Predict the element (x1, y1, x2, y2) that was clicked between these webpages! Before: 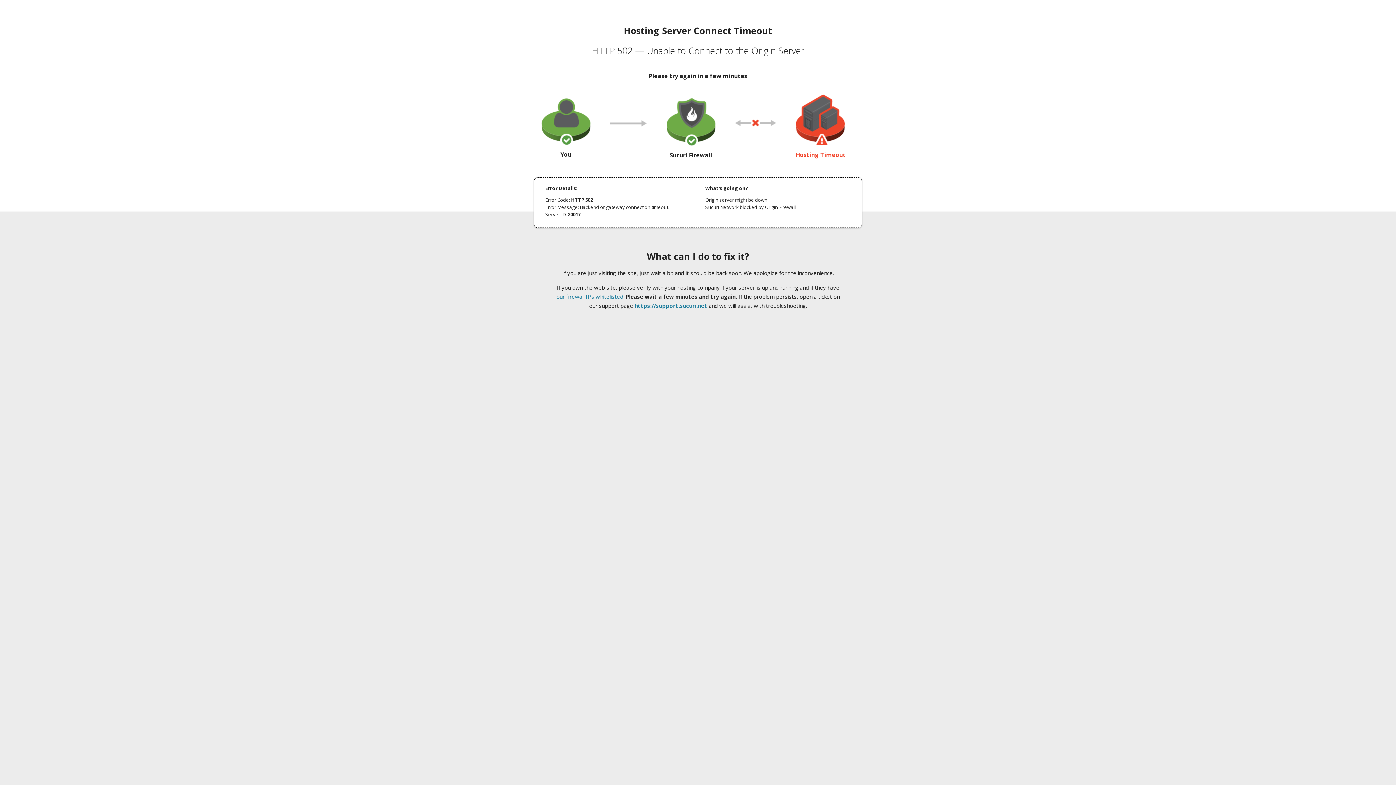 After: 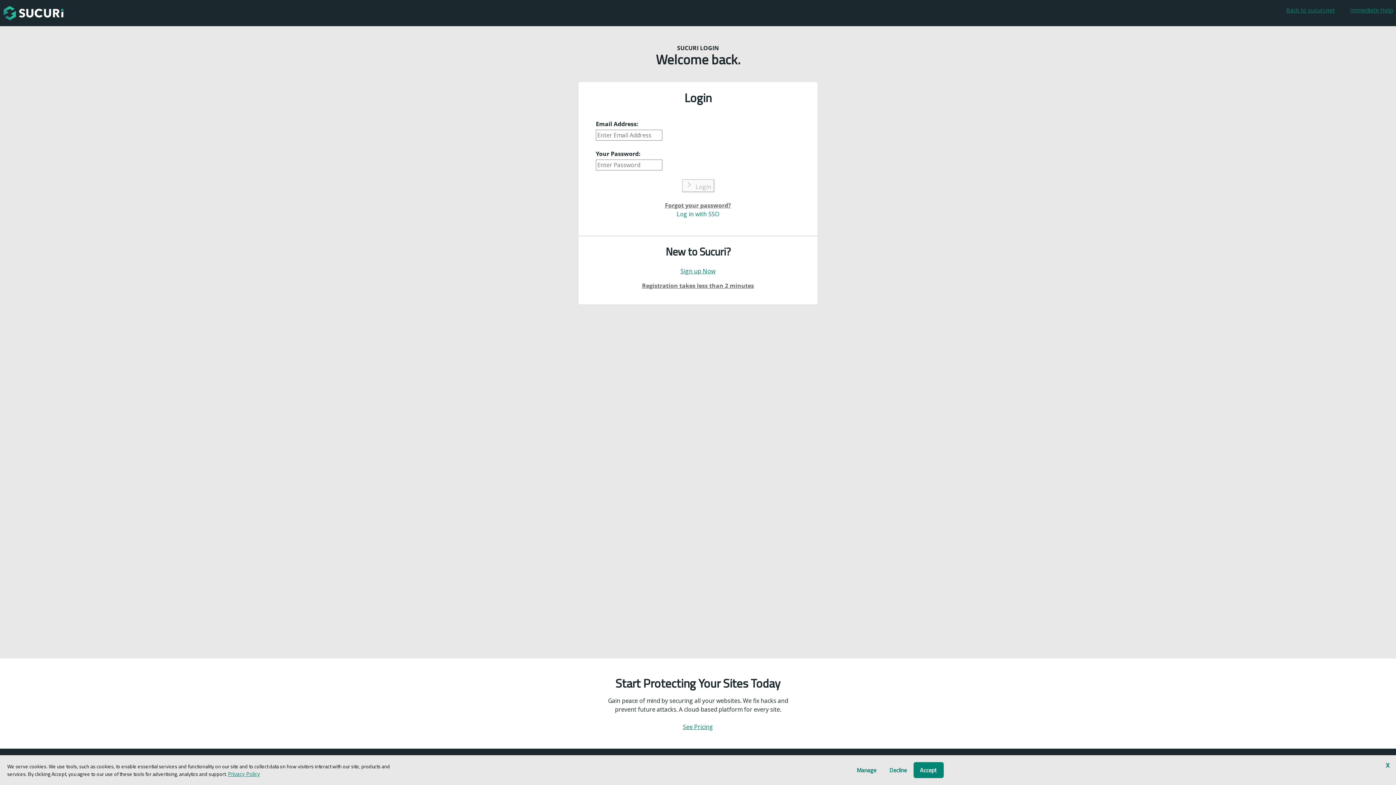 Action: label: https://support.sucuri.net bbox: (634, 302, 707, 309)